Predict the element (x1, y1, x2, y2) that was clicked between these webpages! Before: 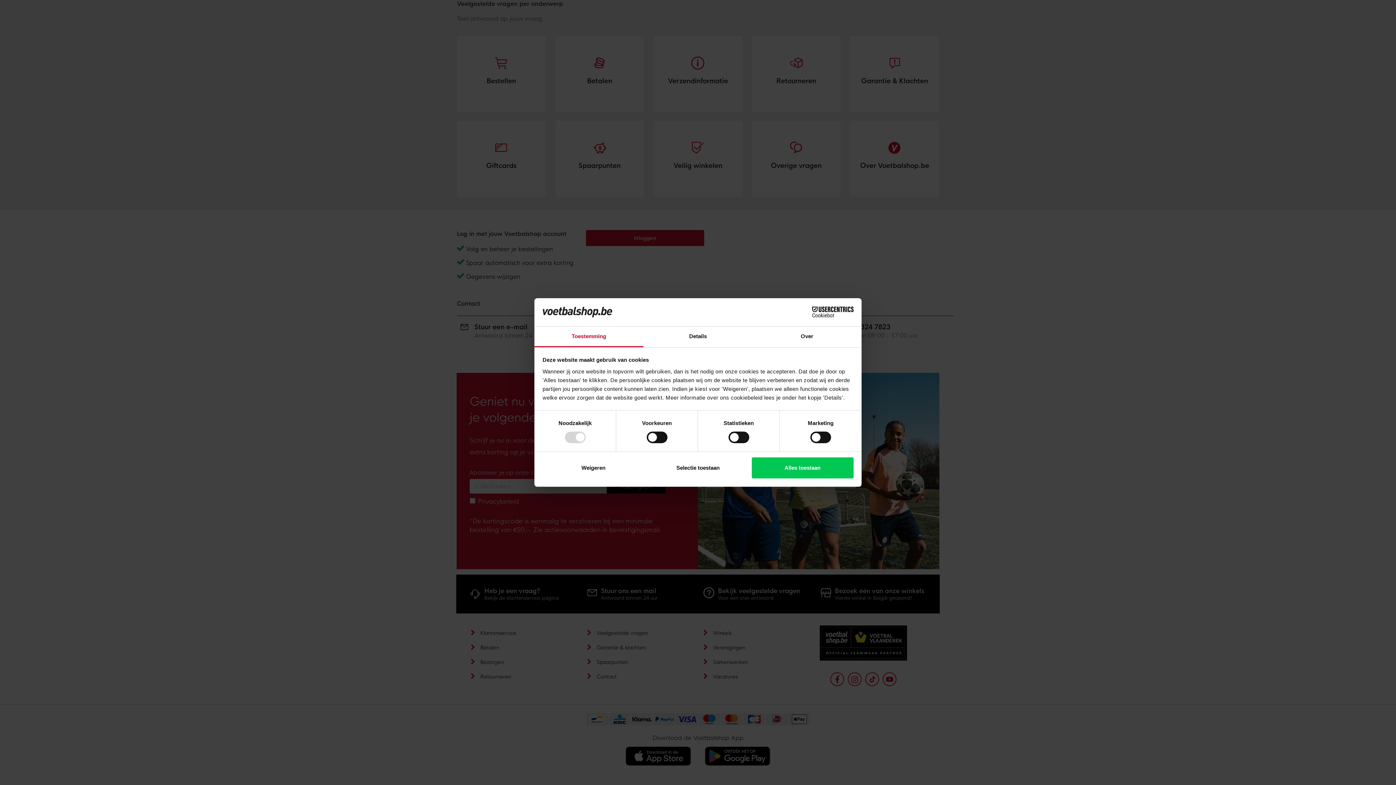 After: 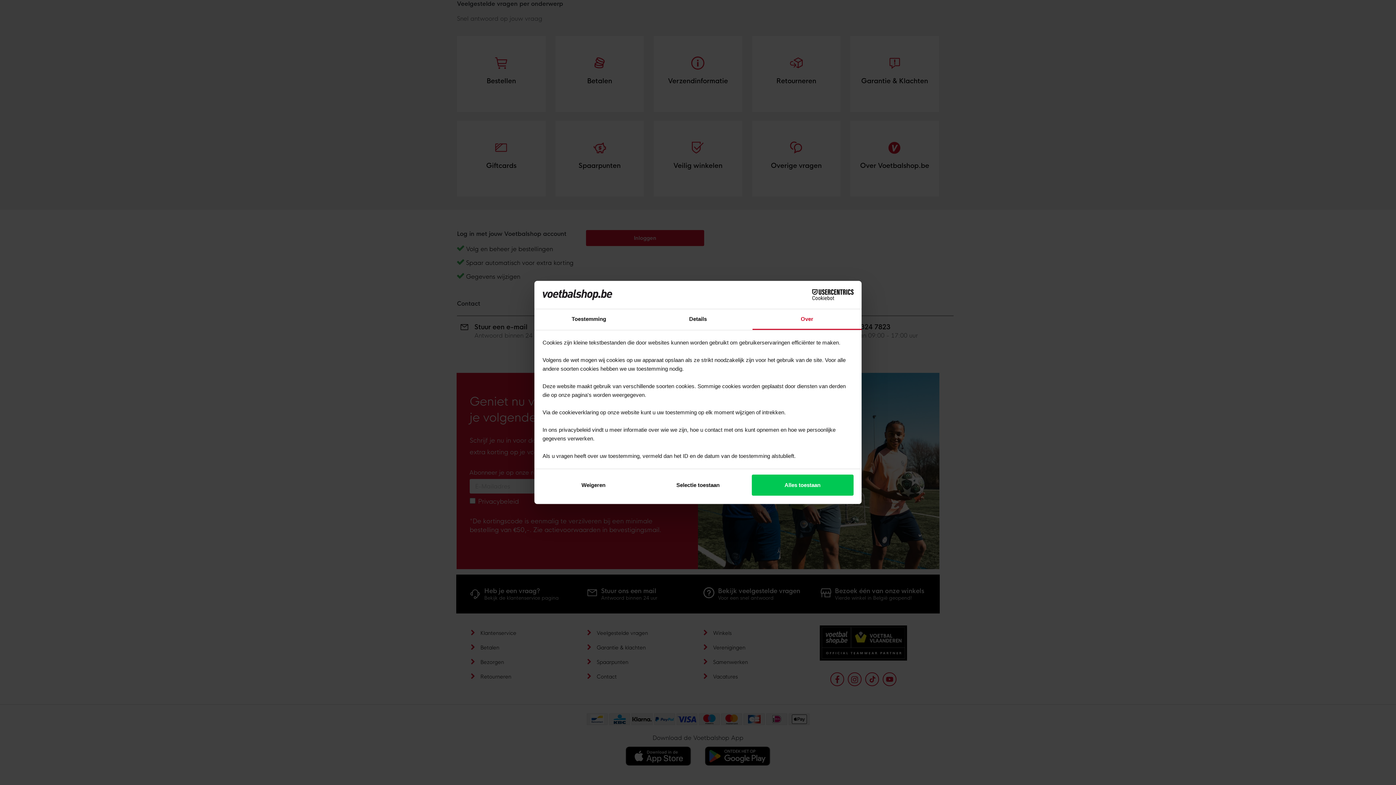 Action: label: Over bbox: (752, 326, 861, 347)